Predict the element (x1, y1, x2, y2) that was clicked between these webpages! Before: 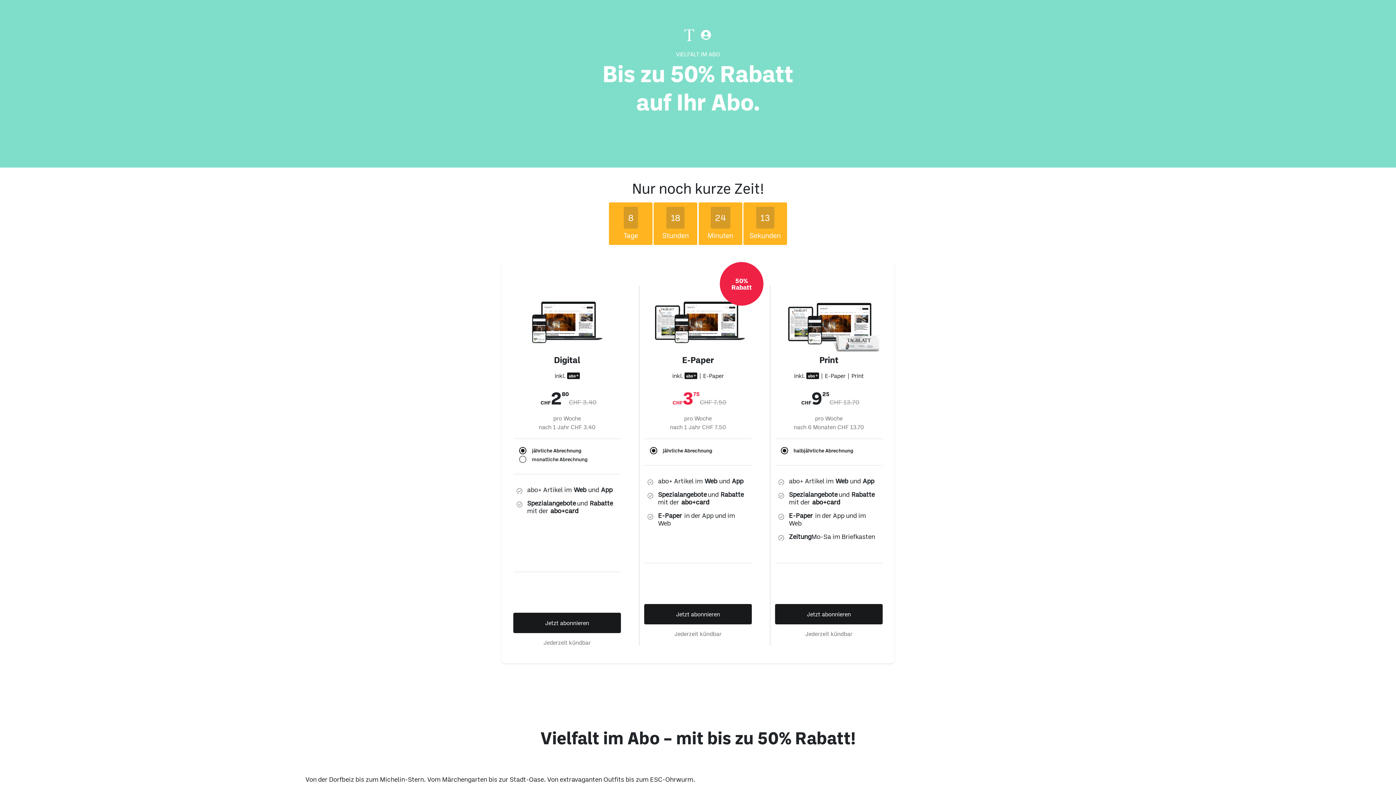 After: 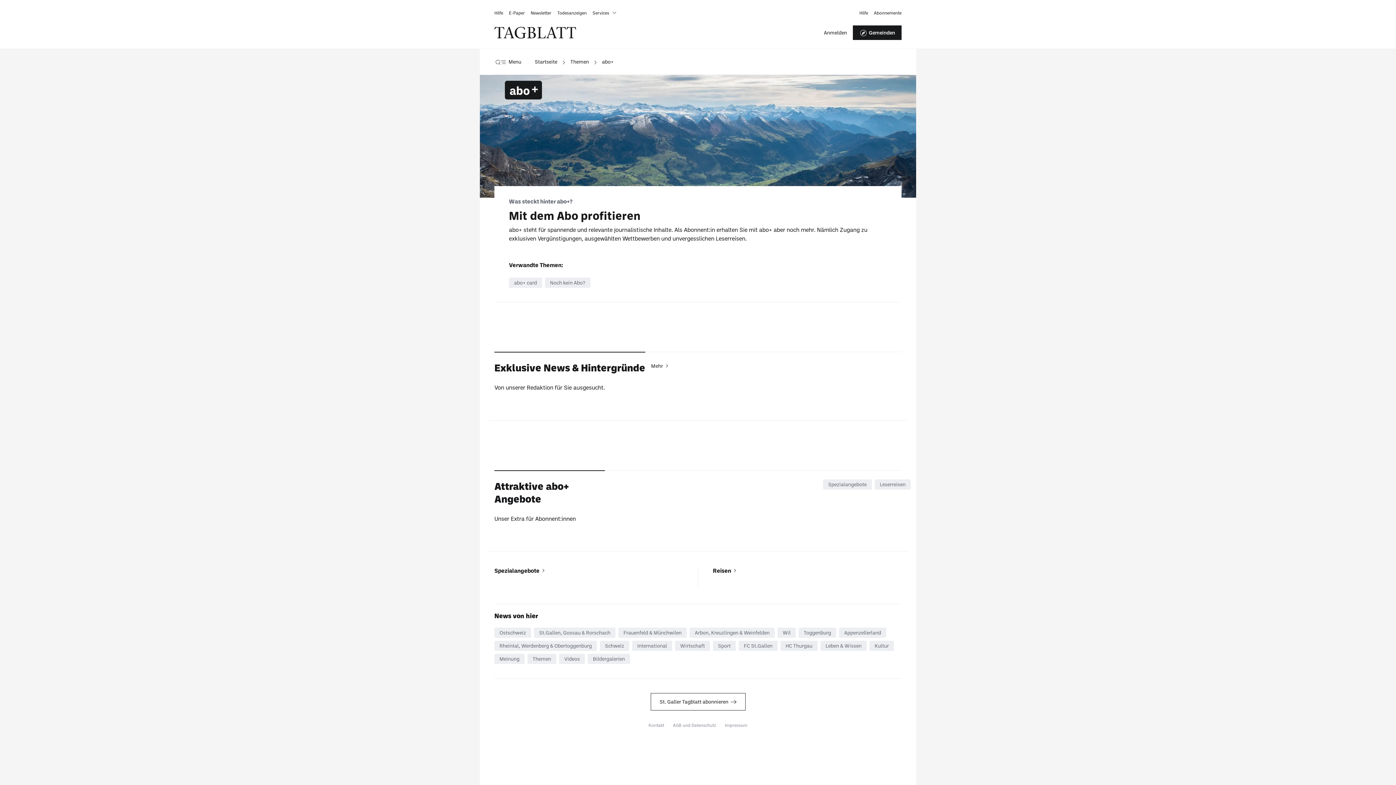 Action: label: abo+card bbox: (810, 449, 836, 457)